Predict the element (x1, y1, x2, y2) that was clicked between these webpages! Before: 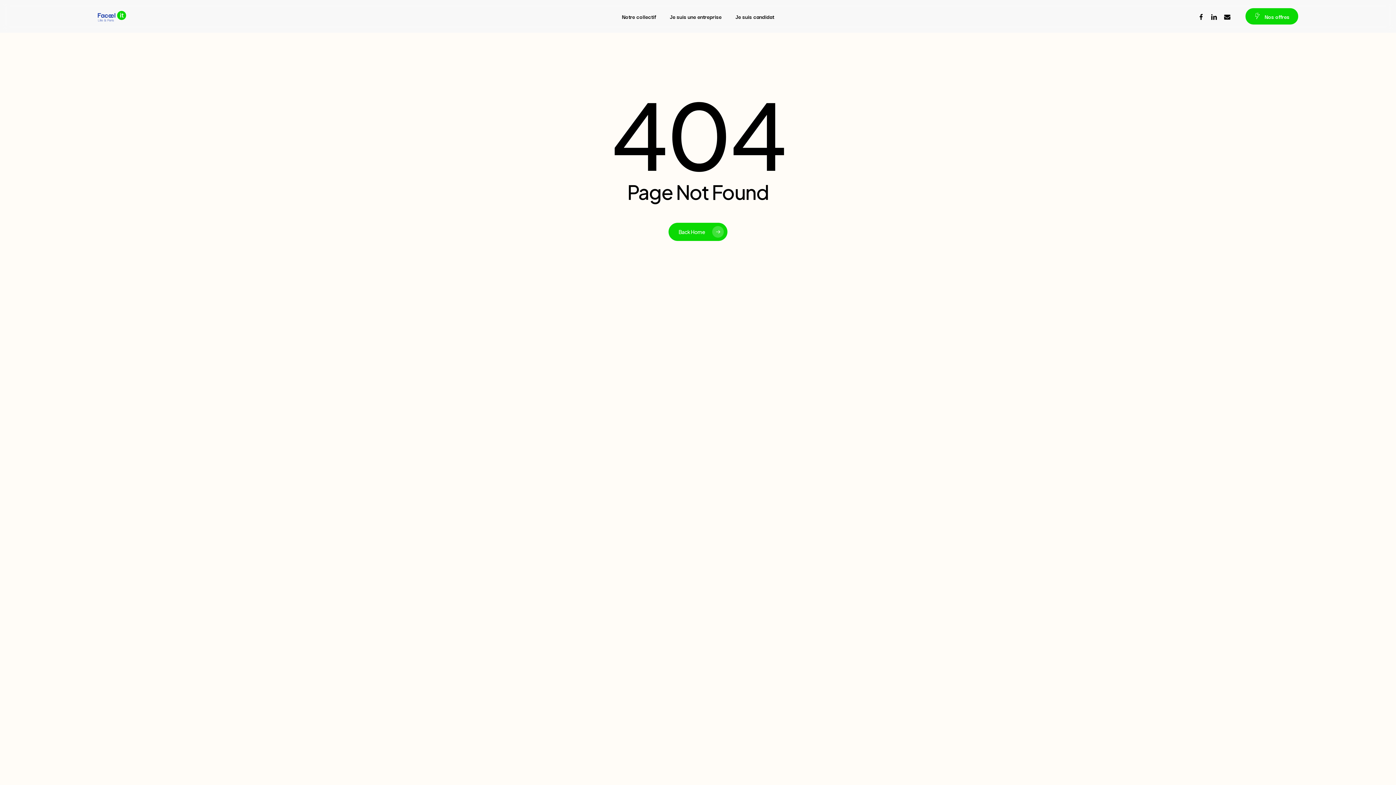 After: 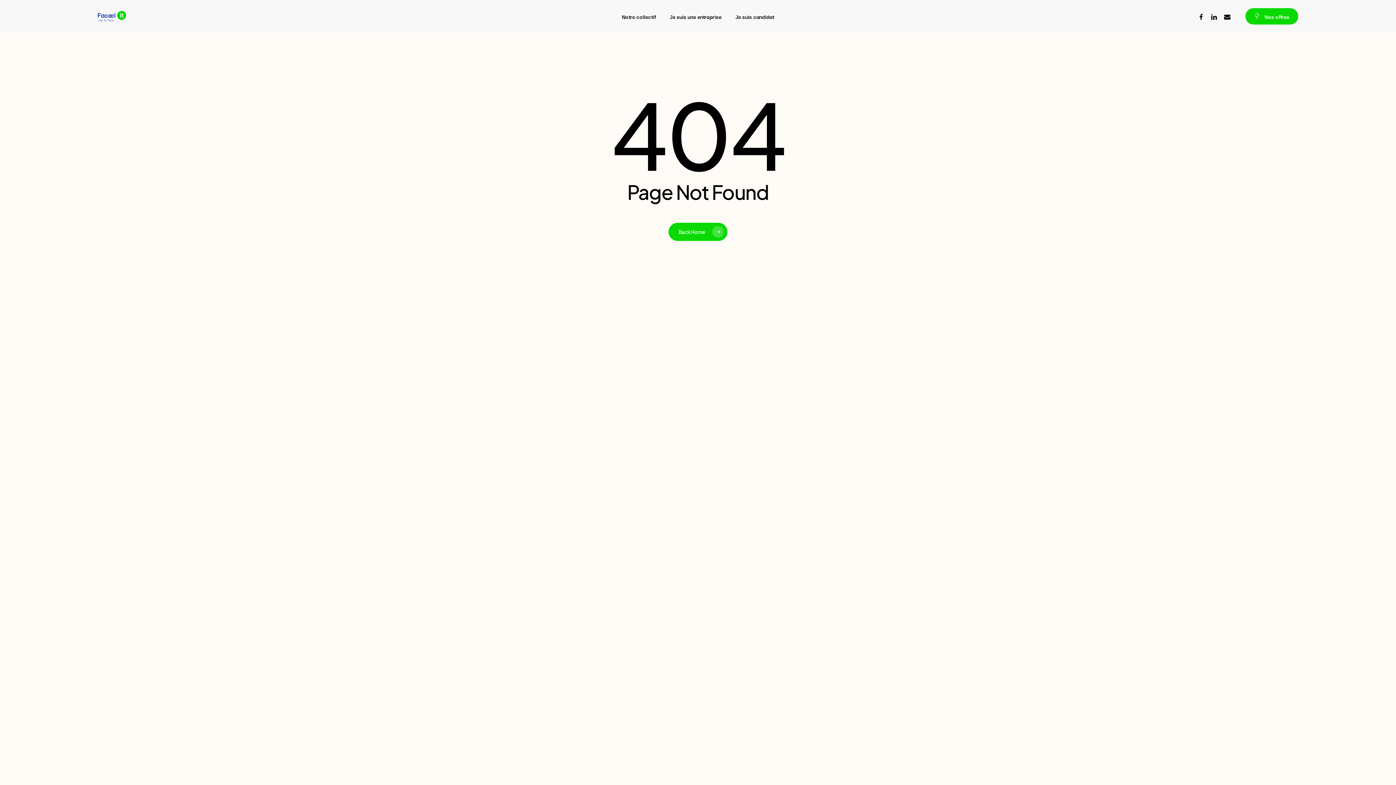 Action: label: email bbox: (1220, 11, 1233, 20)